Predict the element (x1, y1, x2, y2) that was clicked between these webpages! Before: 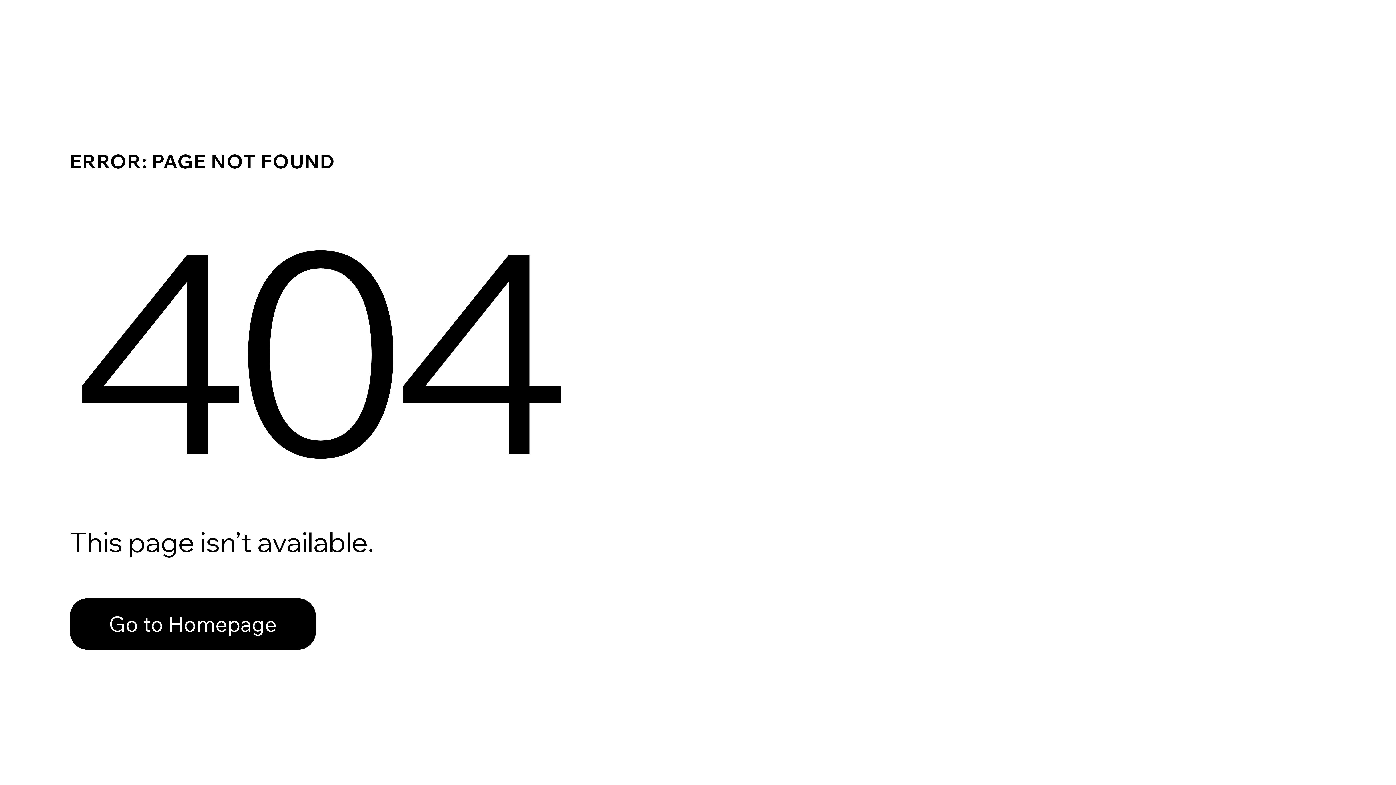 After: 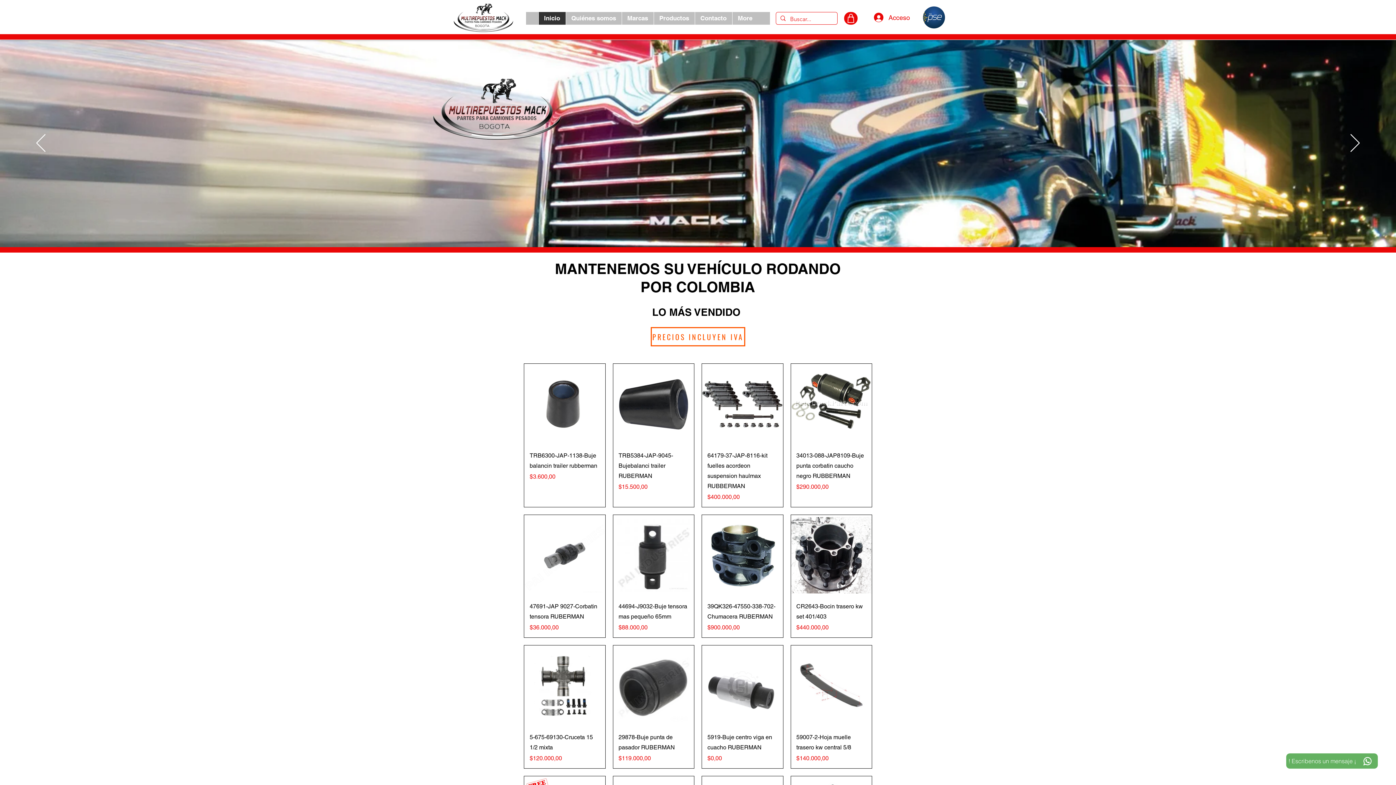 Action: label: Go to Homepage bbox: (69, 582, 768, 659)